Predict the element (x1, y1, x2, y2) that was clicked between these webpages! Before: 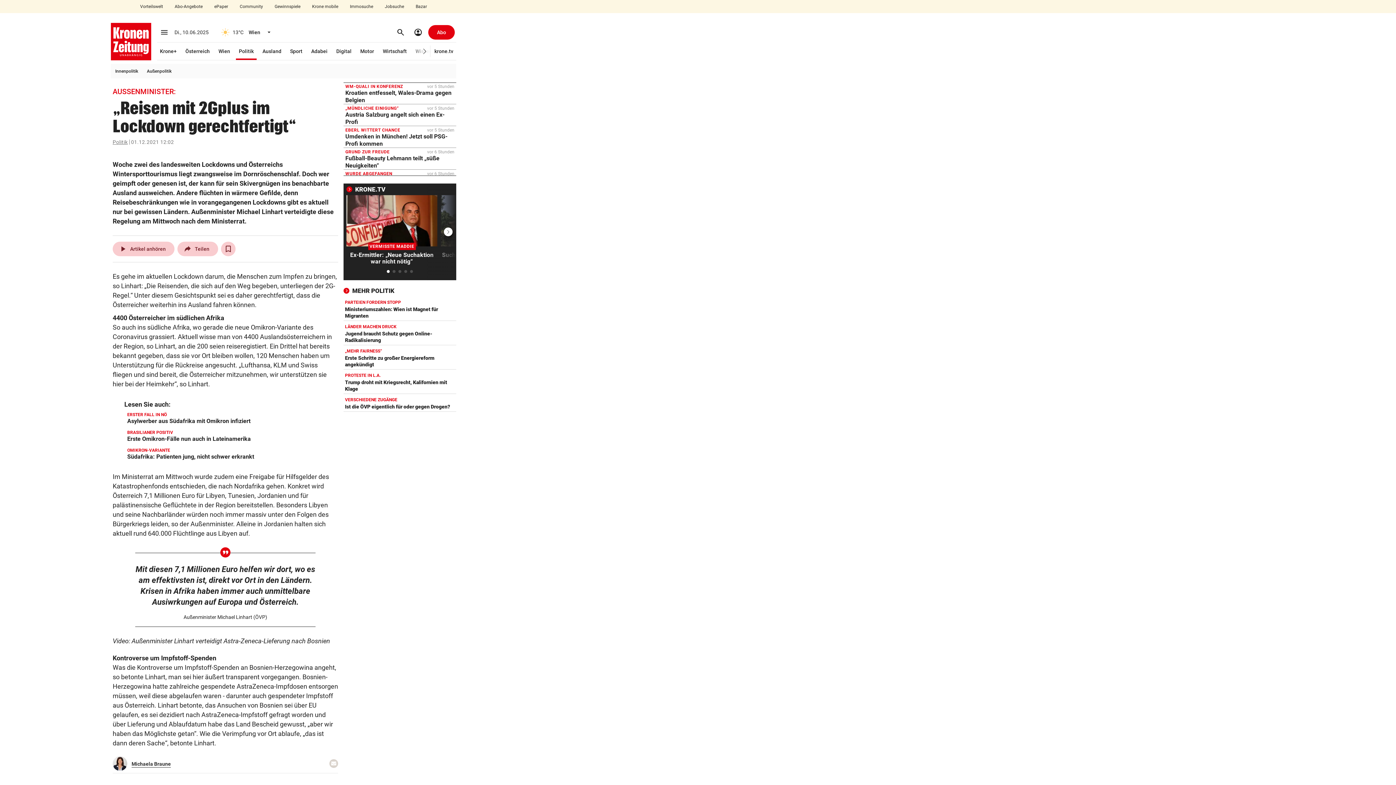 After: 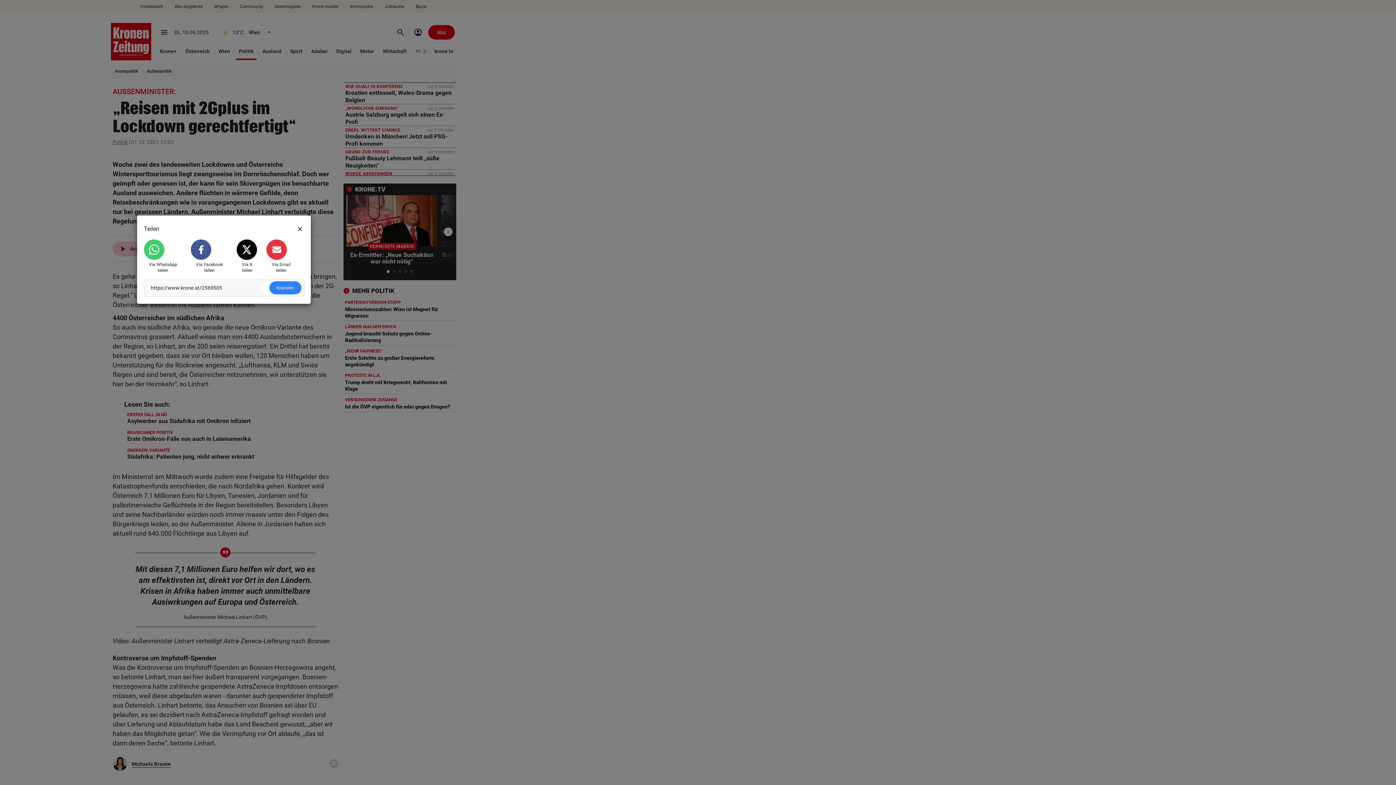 Action: label: Teilen bbox: (177, 241, 218, 256)